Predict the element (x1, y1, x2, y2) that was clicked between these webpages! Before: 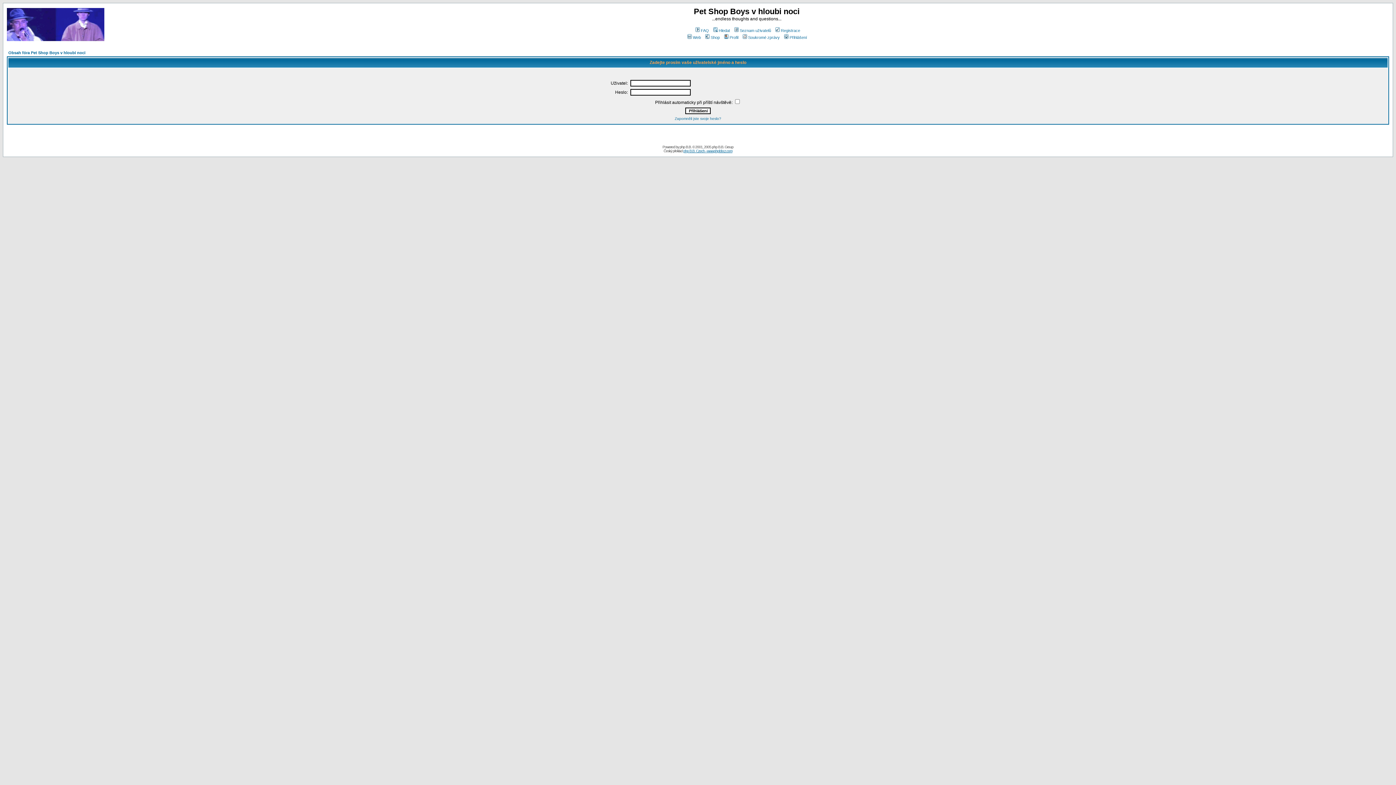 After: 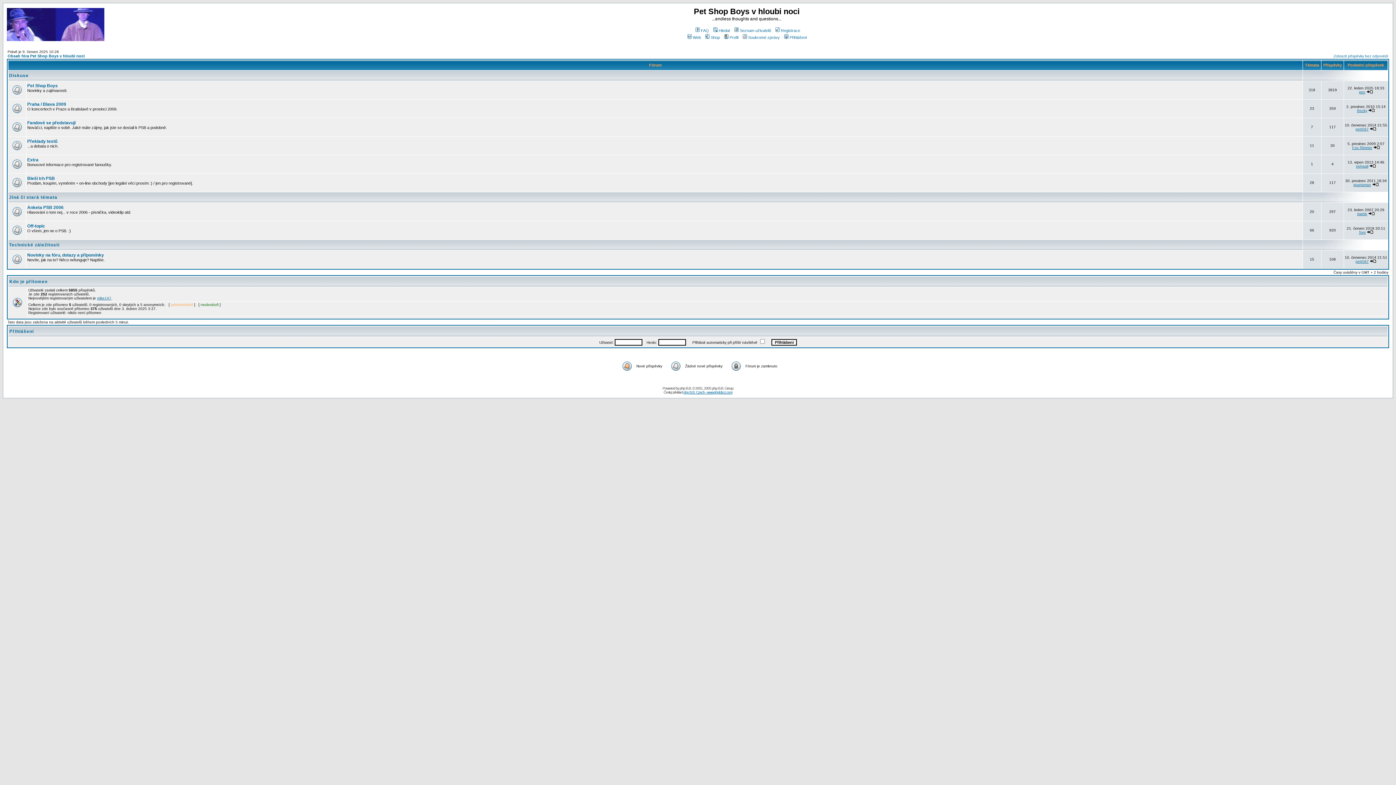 Action: label: Profil bbox: (723, 35, 738, 39)